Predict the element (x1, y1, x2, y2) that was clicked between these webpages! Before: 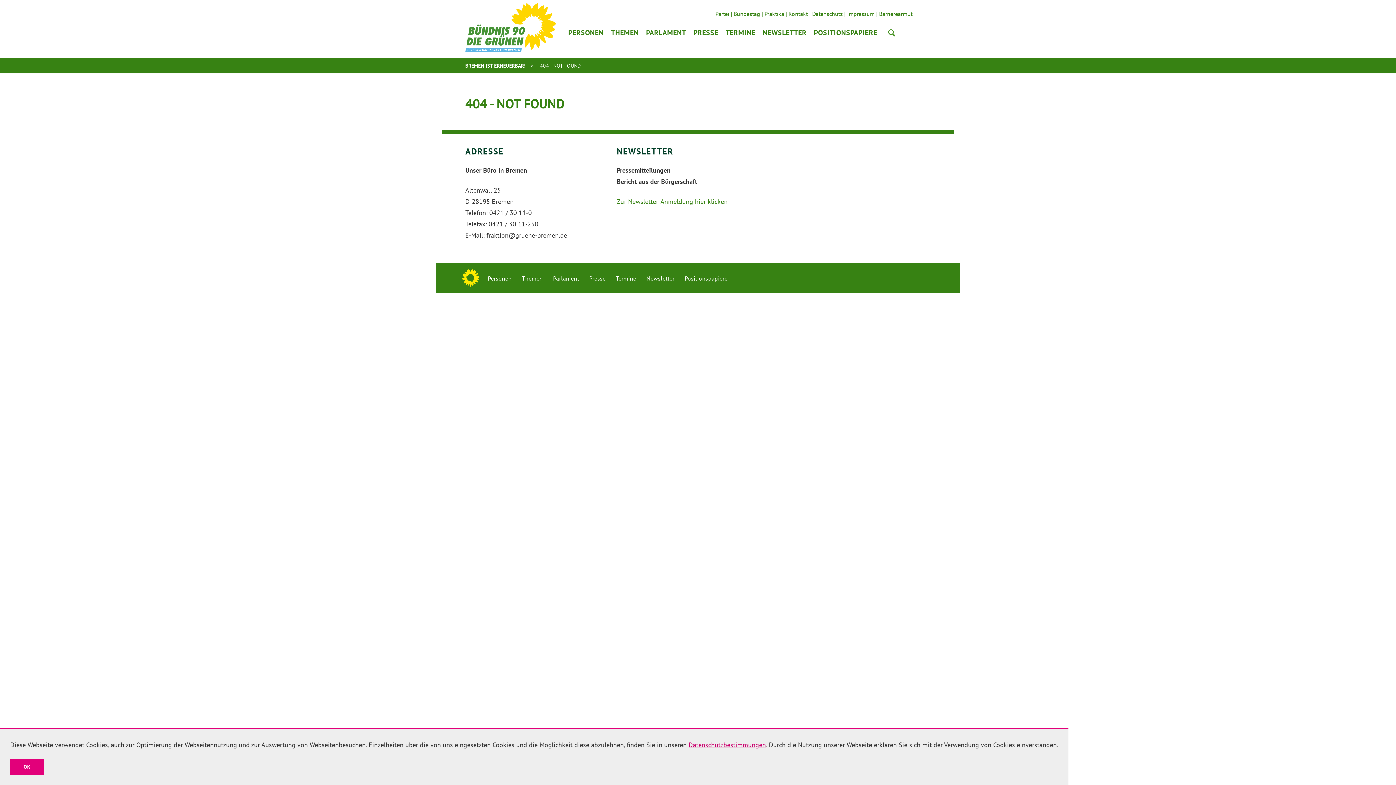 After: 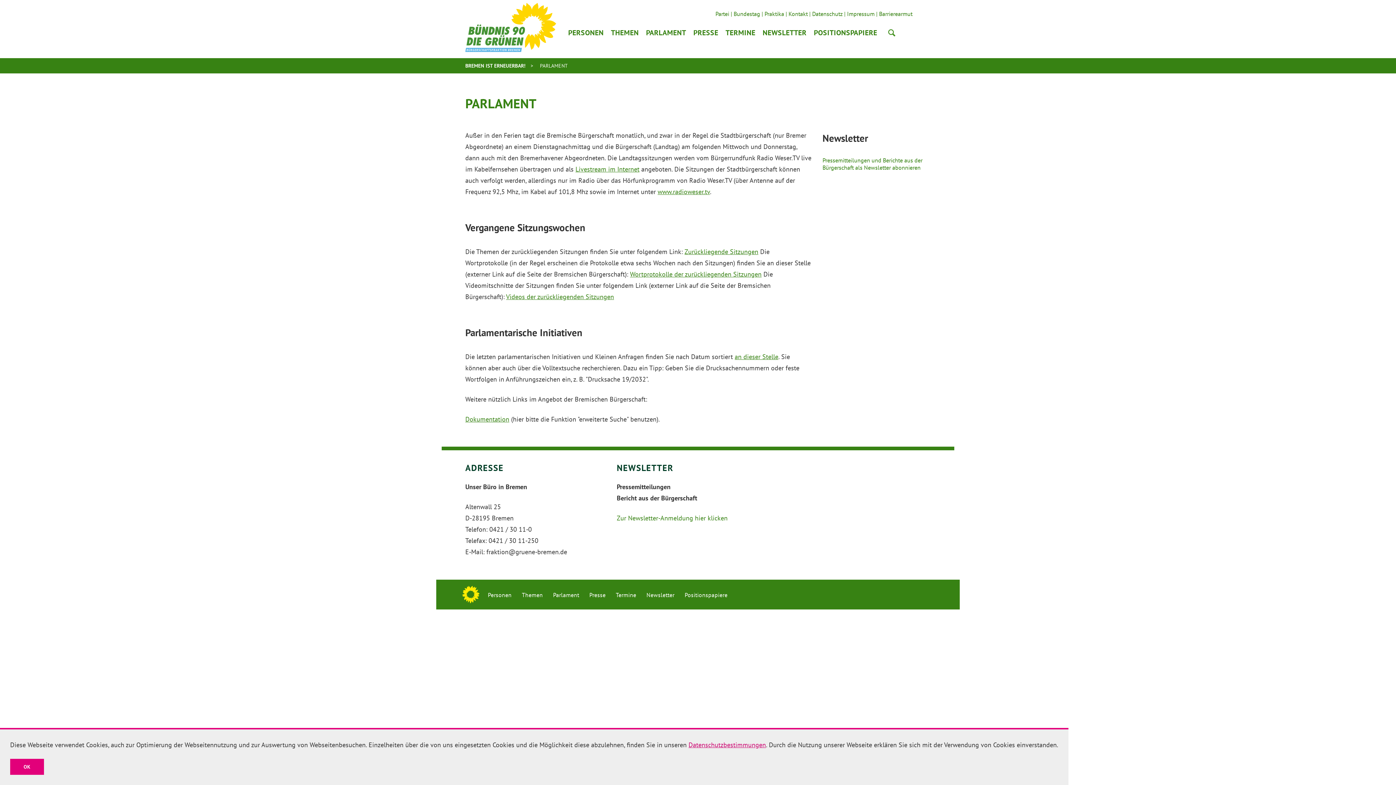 Action: label: Parlament bbox: (553, 274, 579, 282)